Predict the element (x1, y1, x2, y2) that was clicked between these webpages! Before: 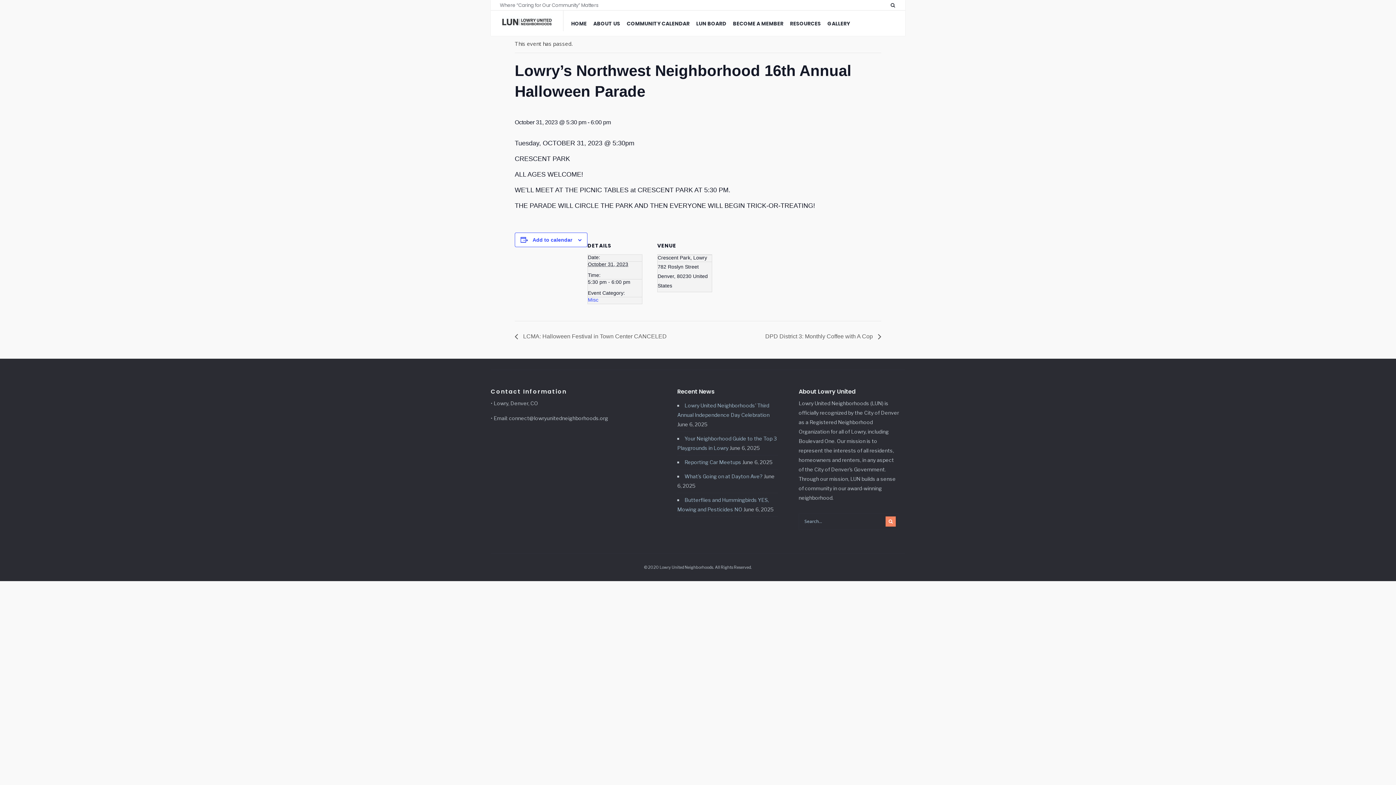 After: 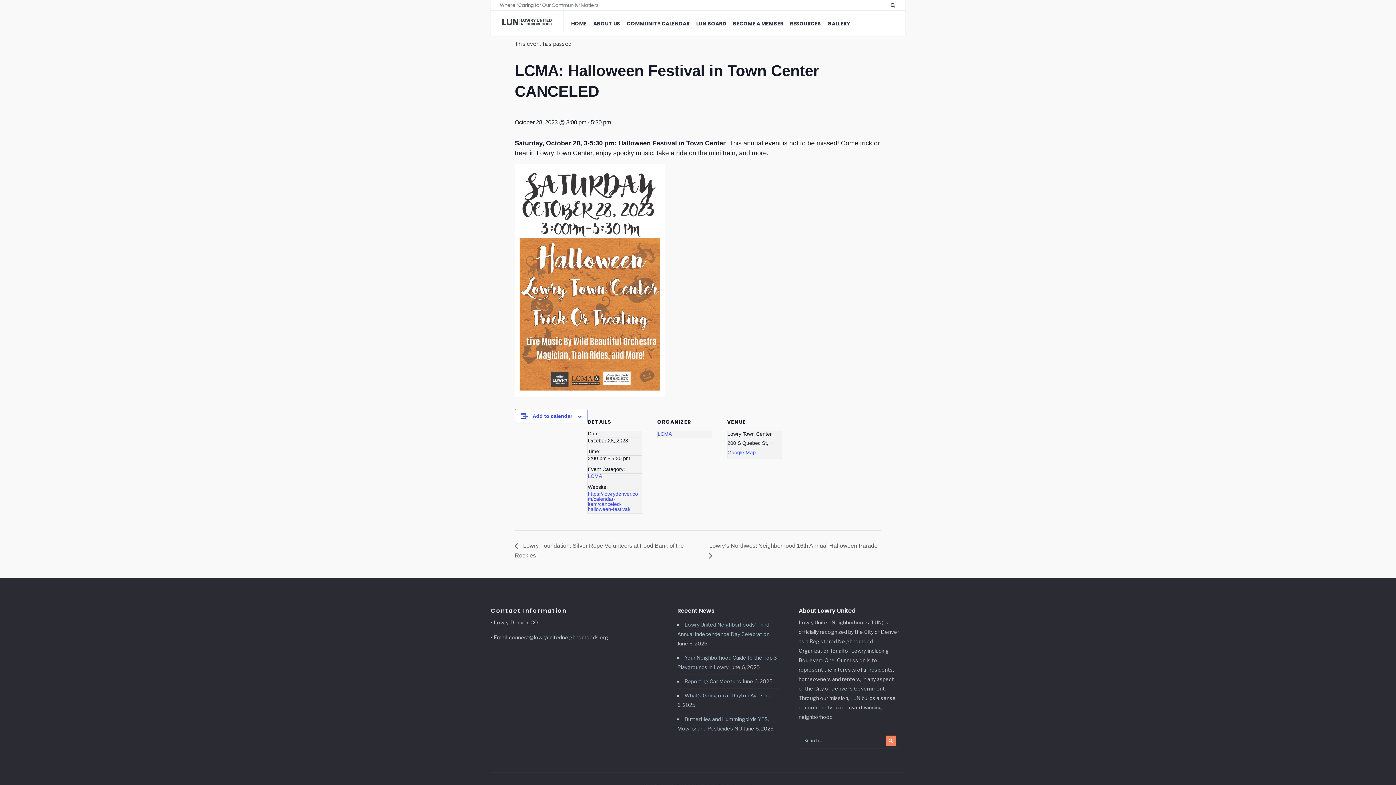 Action: label:  LCMA: Halloween Festival in Town Center CANCELED bbox: (514, 333, 670, 339)